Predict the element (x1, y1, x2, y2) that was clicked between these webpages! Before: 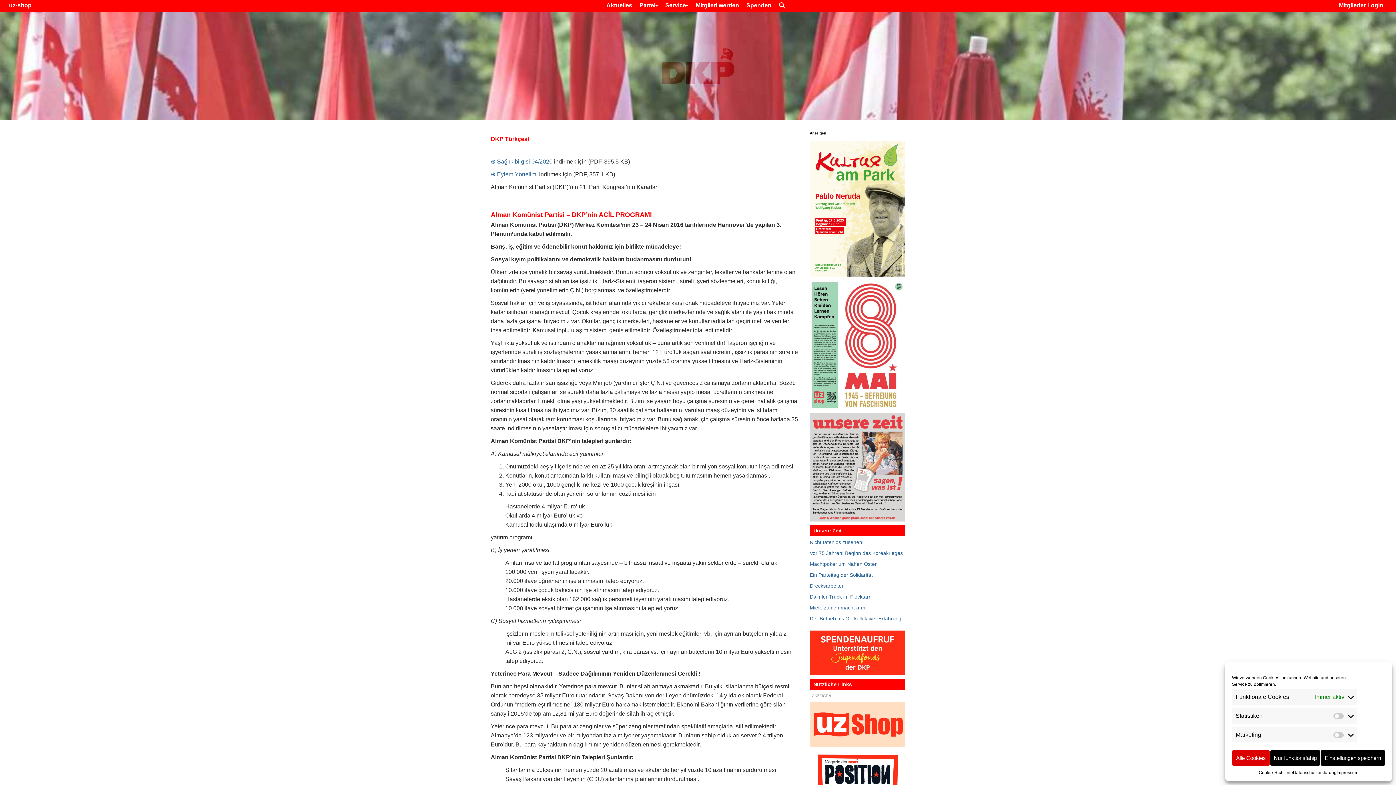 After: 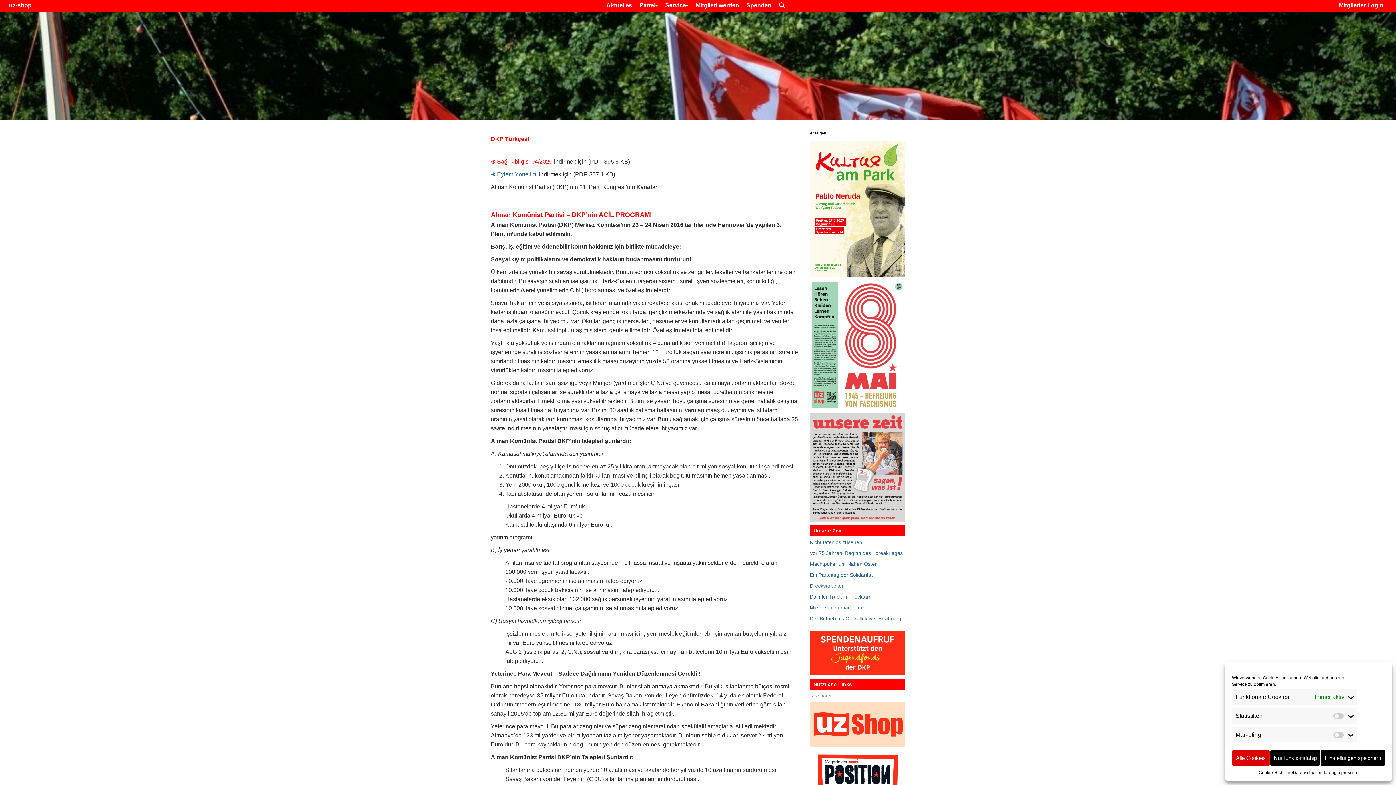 Action: bbox: (490, 158, 552, 164) label: ⊕ Sağlık bilgisi 04/2020